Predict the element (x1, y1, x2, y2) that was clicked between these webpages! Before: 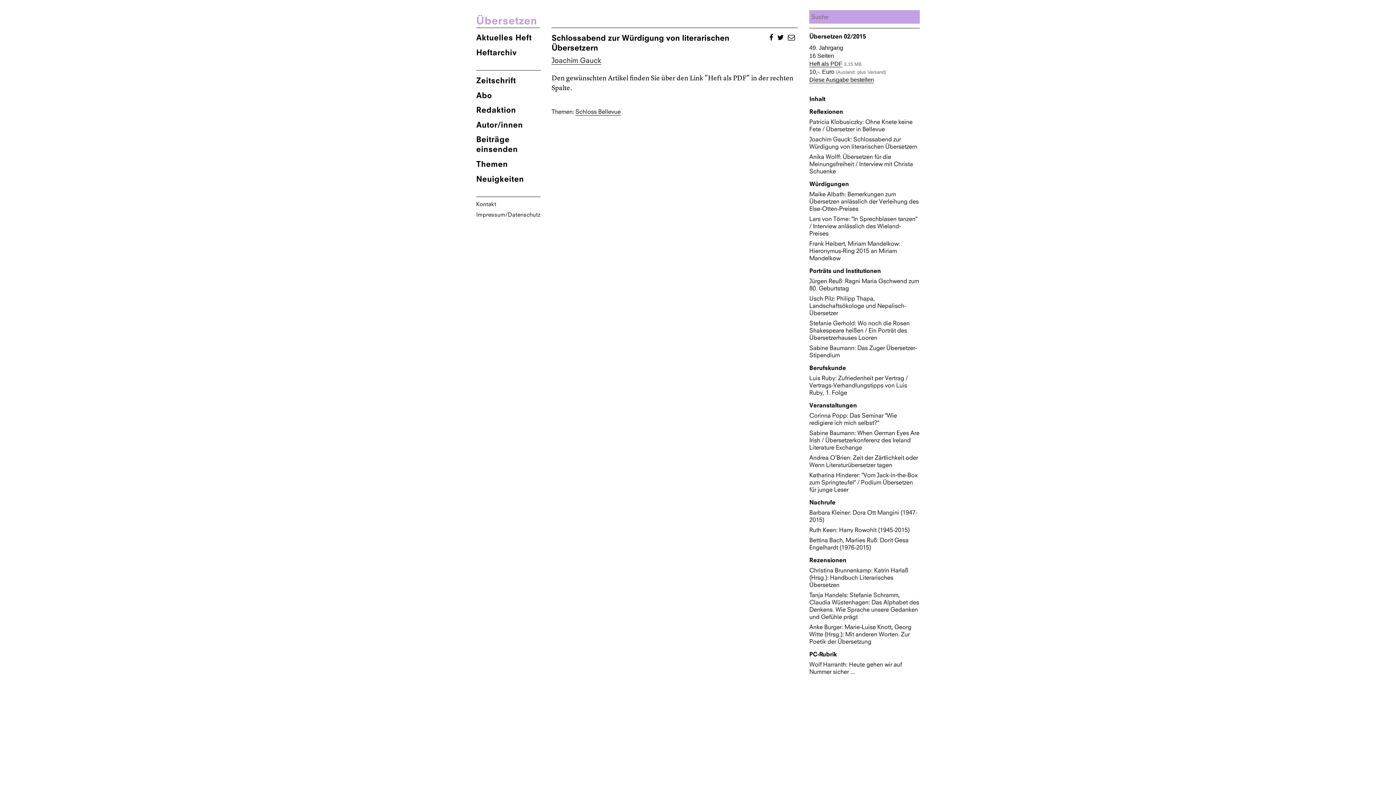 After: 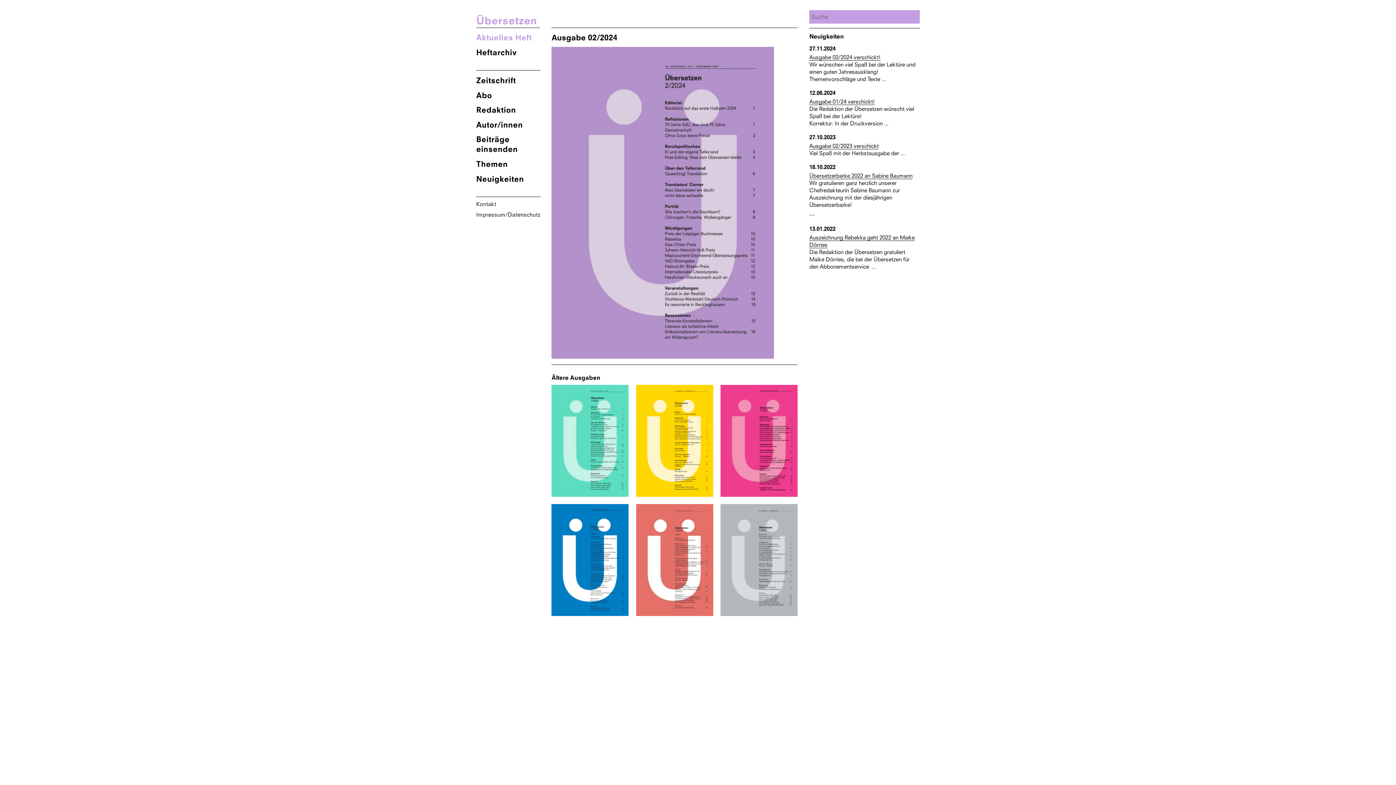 Action: label: Übersetzen bbox: (476, 14, 537, 26)